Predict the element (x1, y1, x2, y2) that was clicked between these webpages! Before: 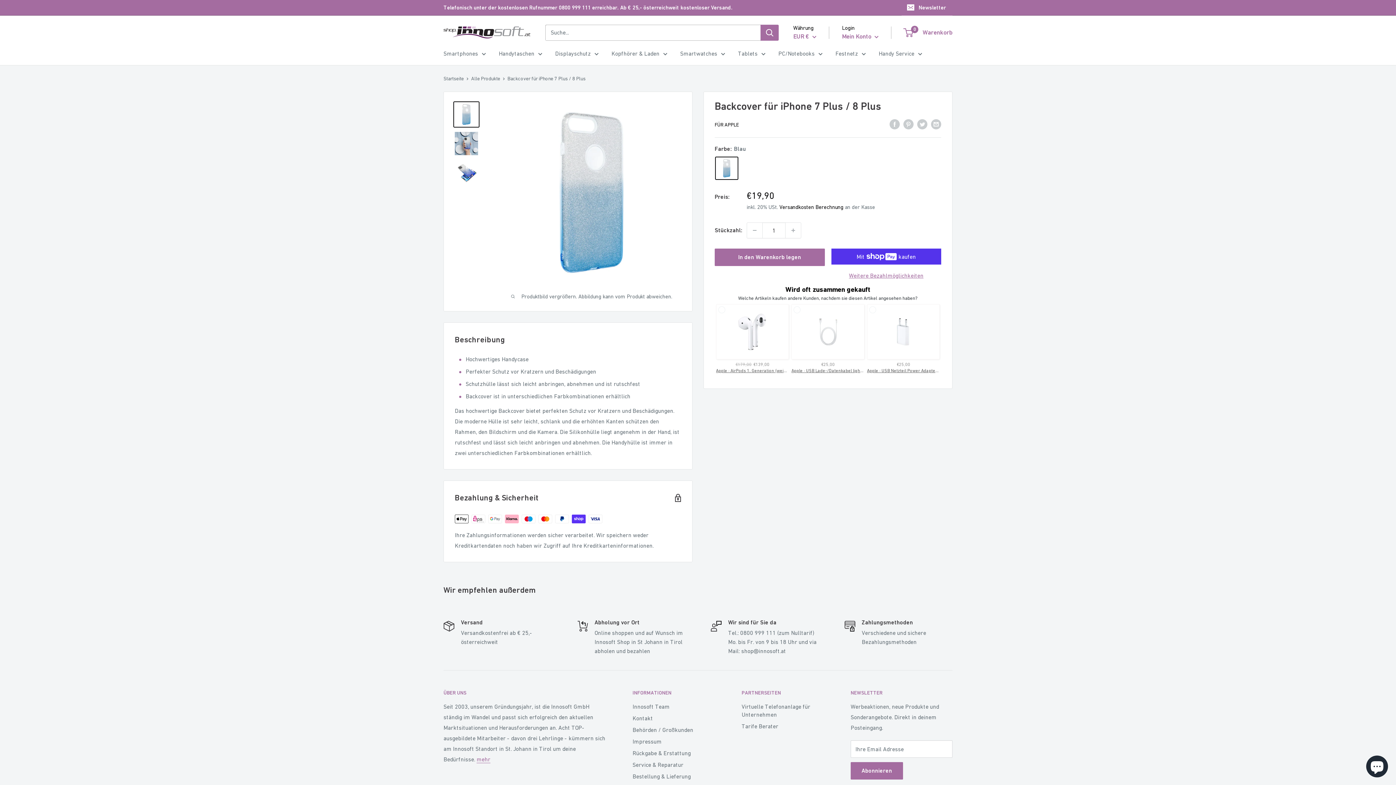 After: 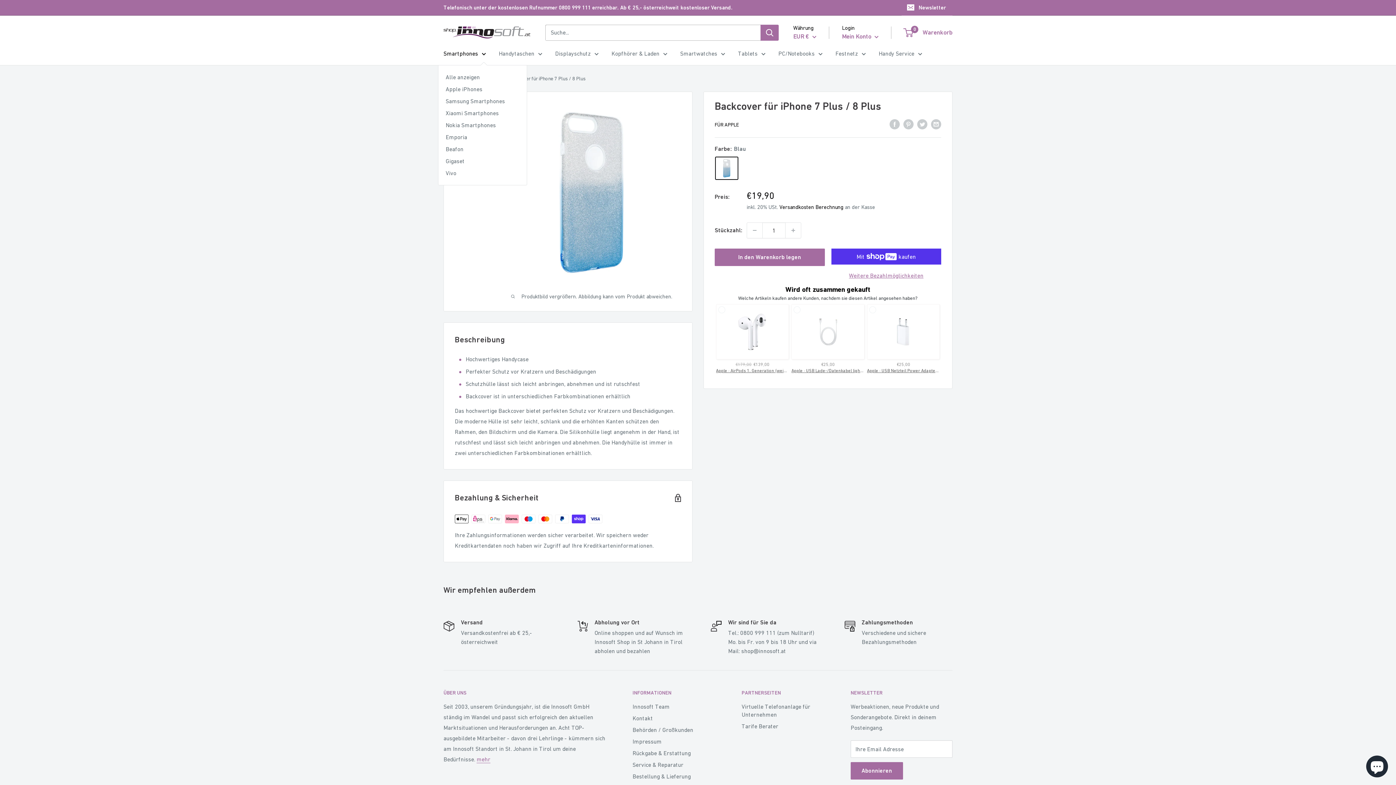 Action: bbox: (443, 48, 486, 58) label: Smartphones